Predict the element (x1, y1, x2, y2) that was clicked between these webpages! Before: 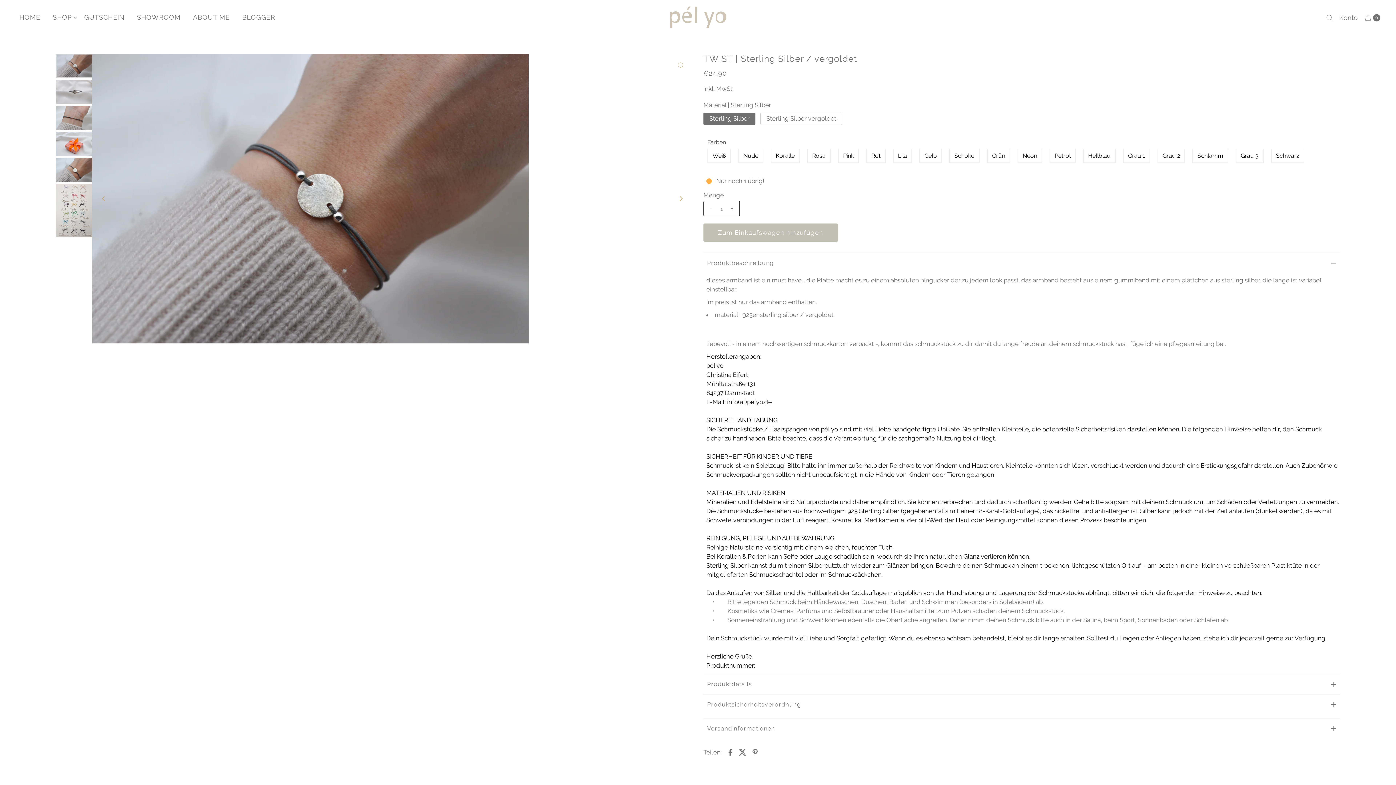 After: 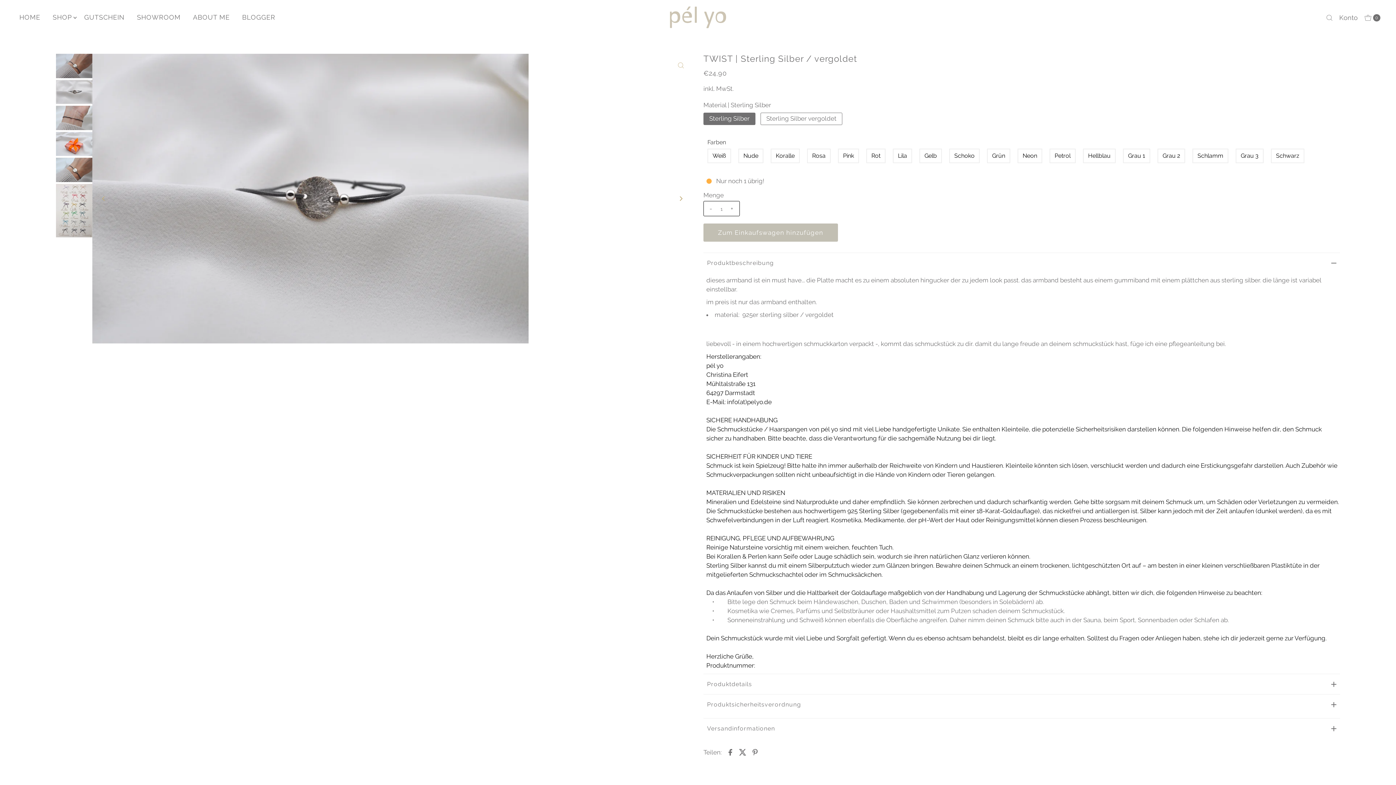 Action: bbox: (673, 190, 689, 206) label: Next